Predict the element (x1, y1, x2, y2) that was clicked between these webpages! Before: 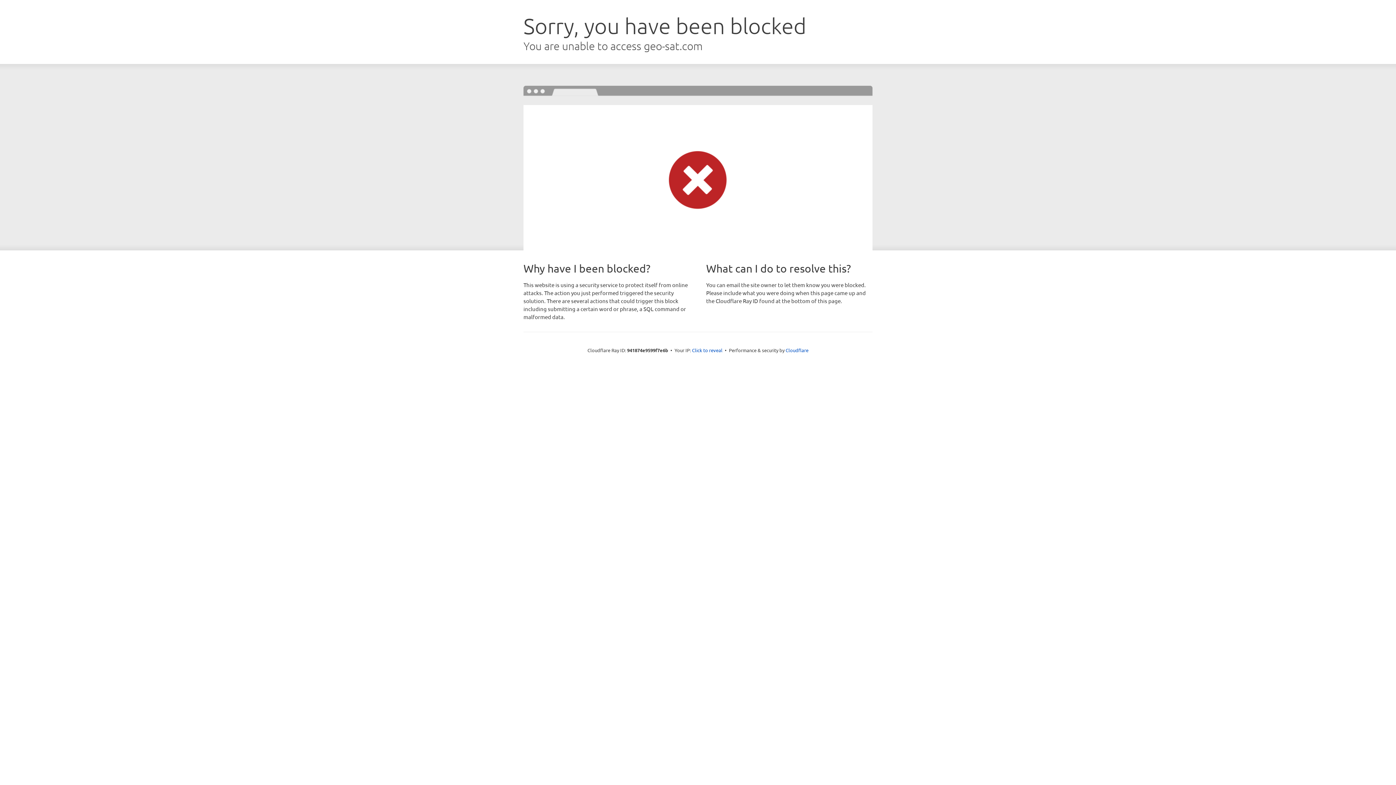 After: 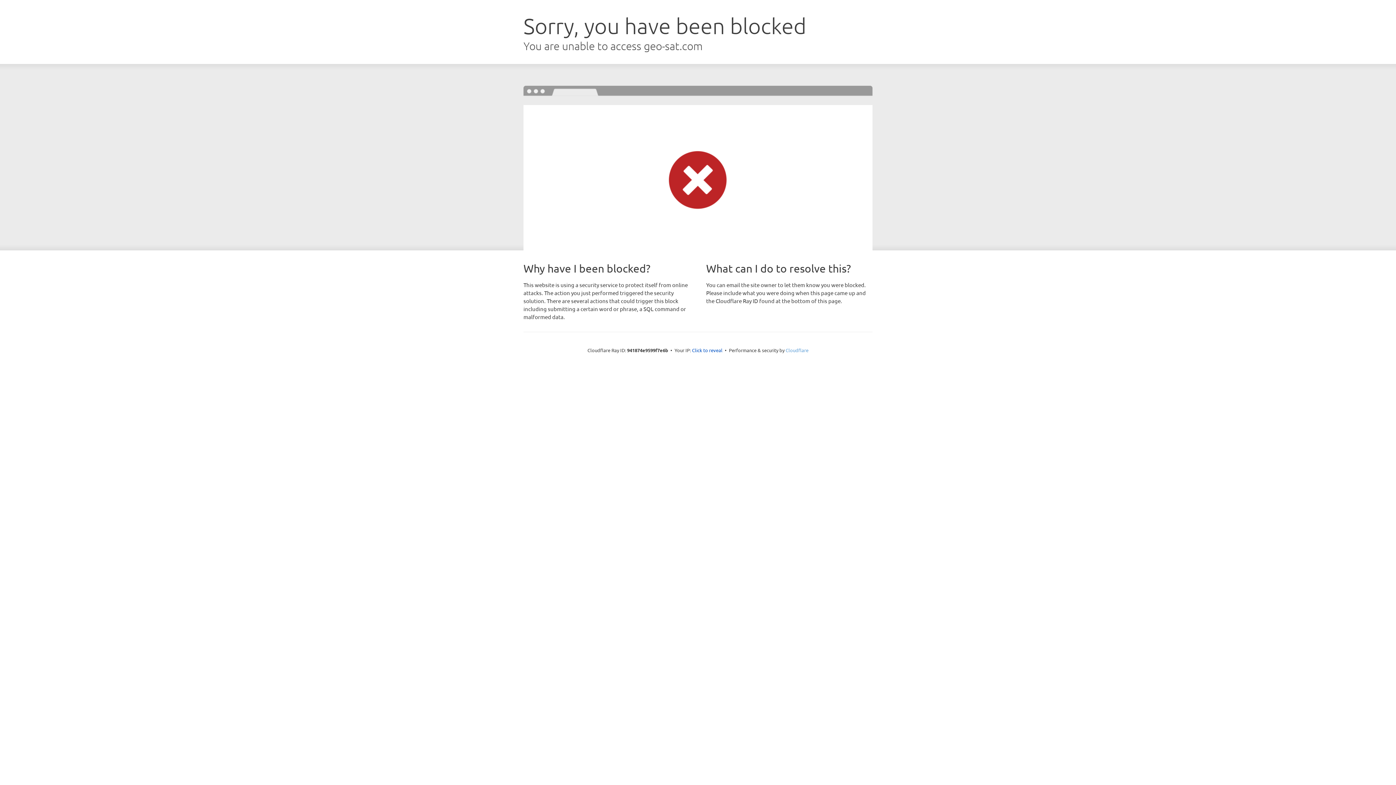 Action: label: Cloudflare bbox: (785, 347, 808, 353)